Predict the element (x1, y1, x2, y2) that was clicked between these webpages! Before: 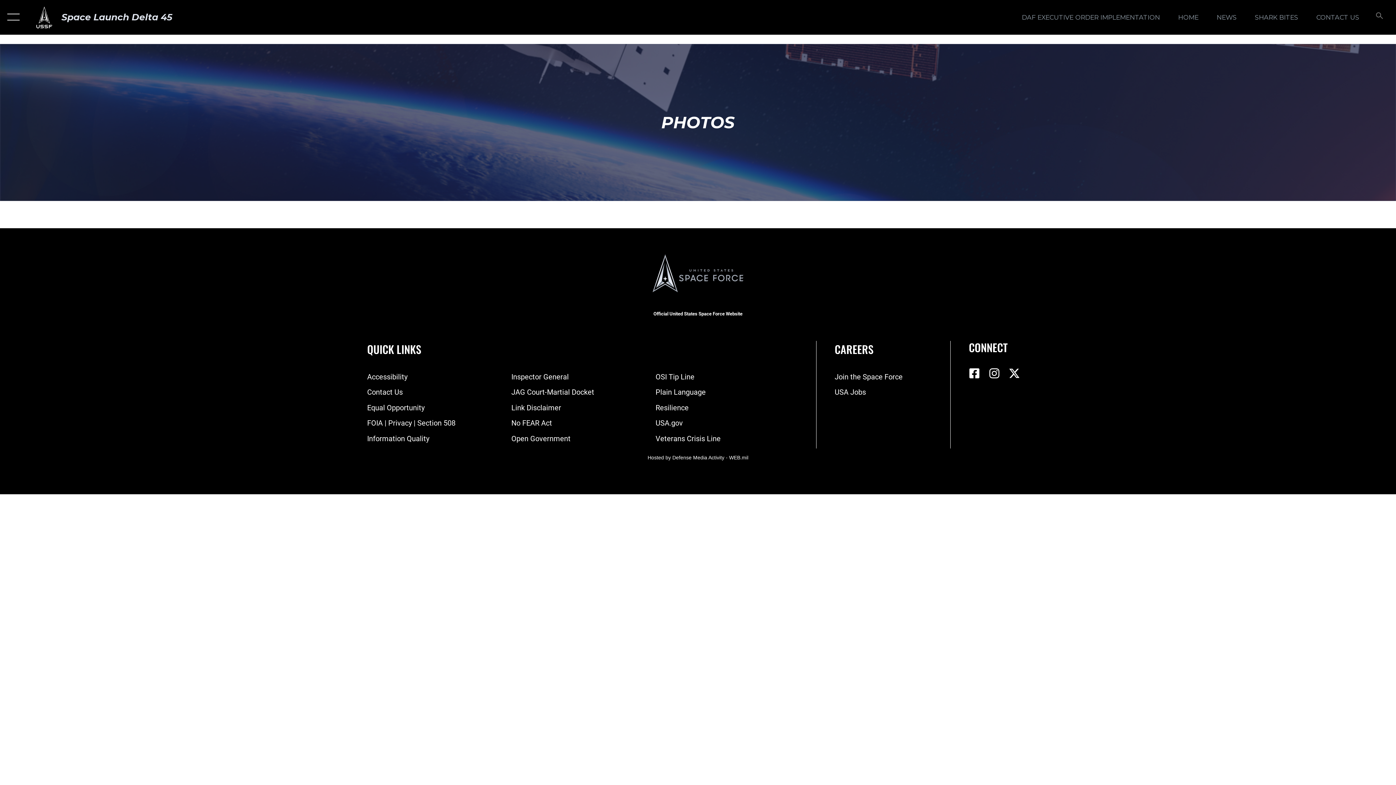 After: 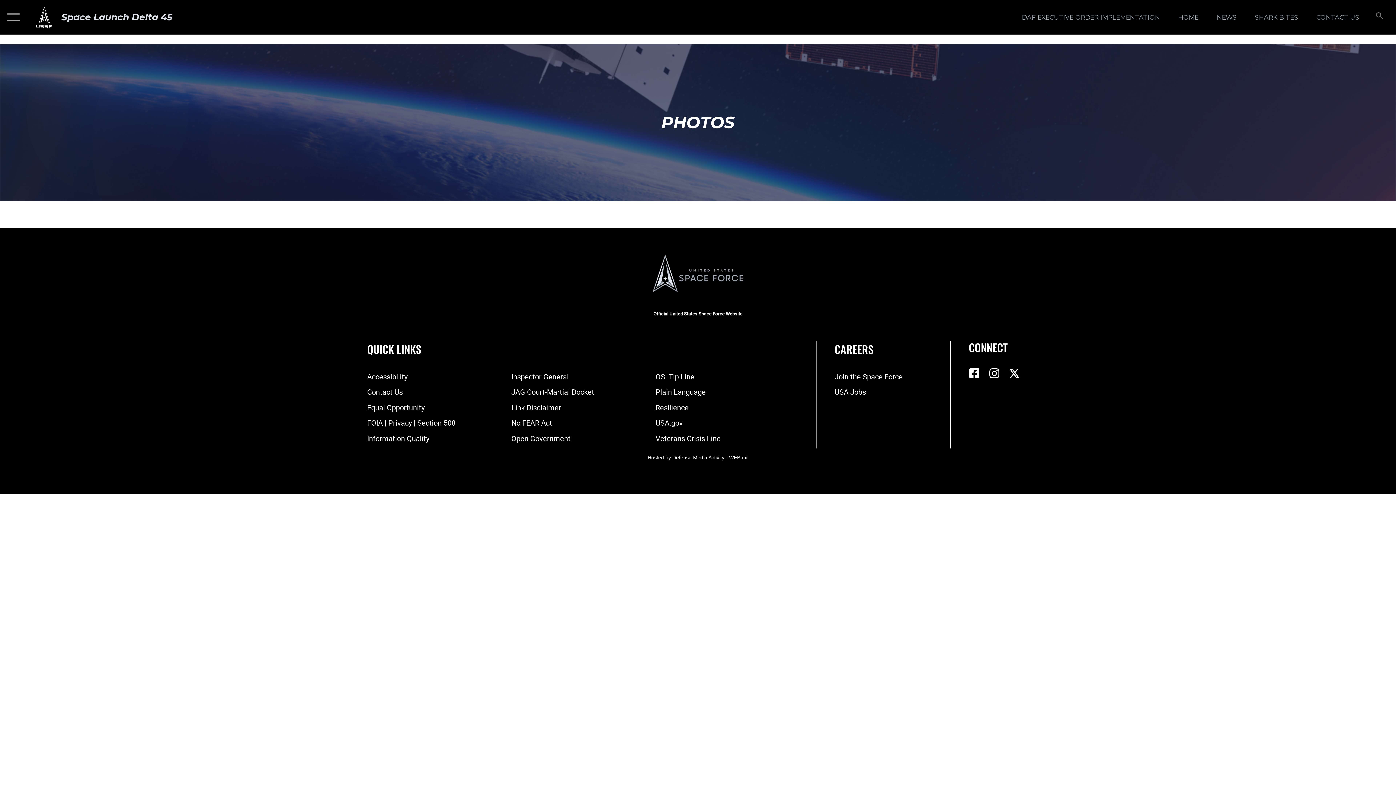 Action: bbox: (655, 403, 688, 412) label: Link to resilience resources opens in a new window